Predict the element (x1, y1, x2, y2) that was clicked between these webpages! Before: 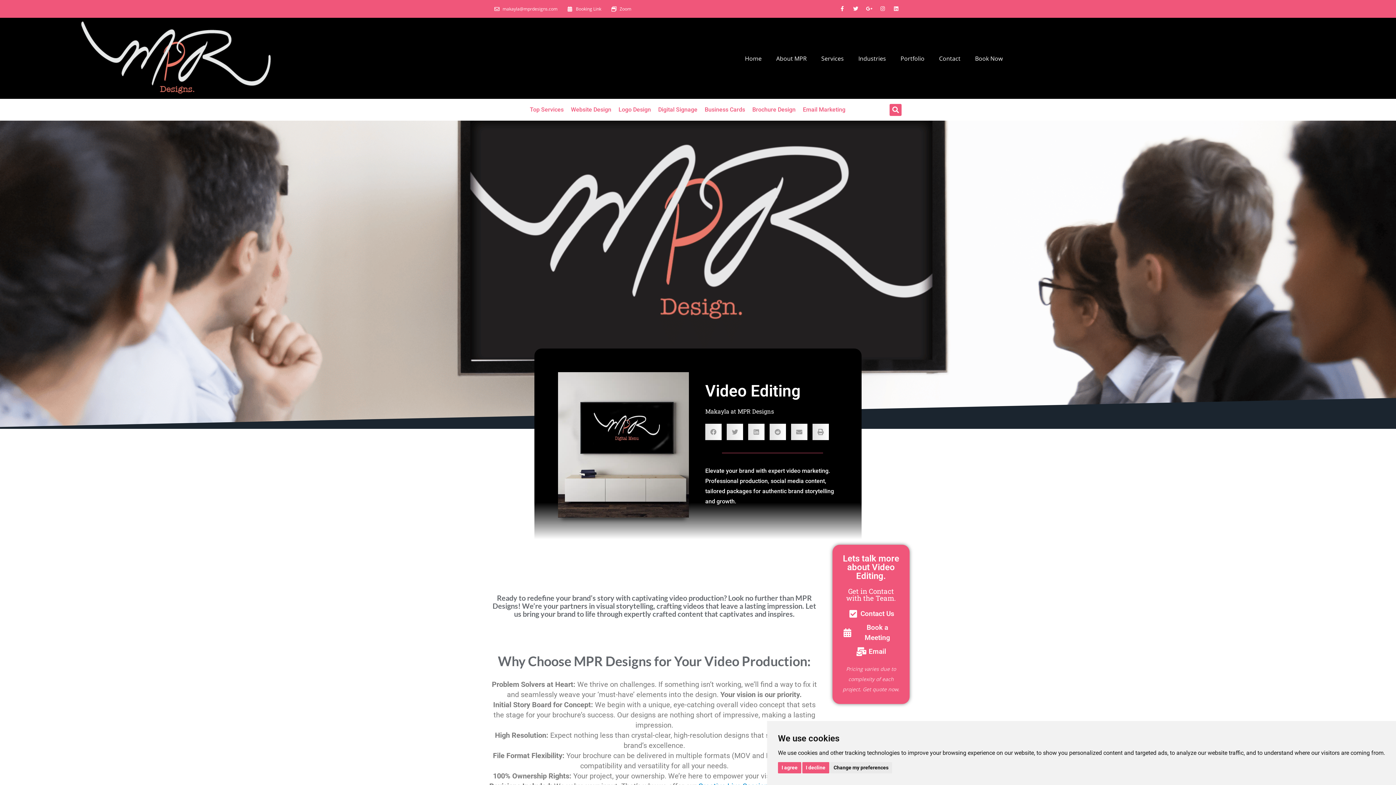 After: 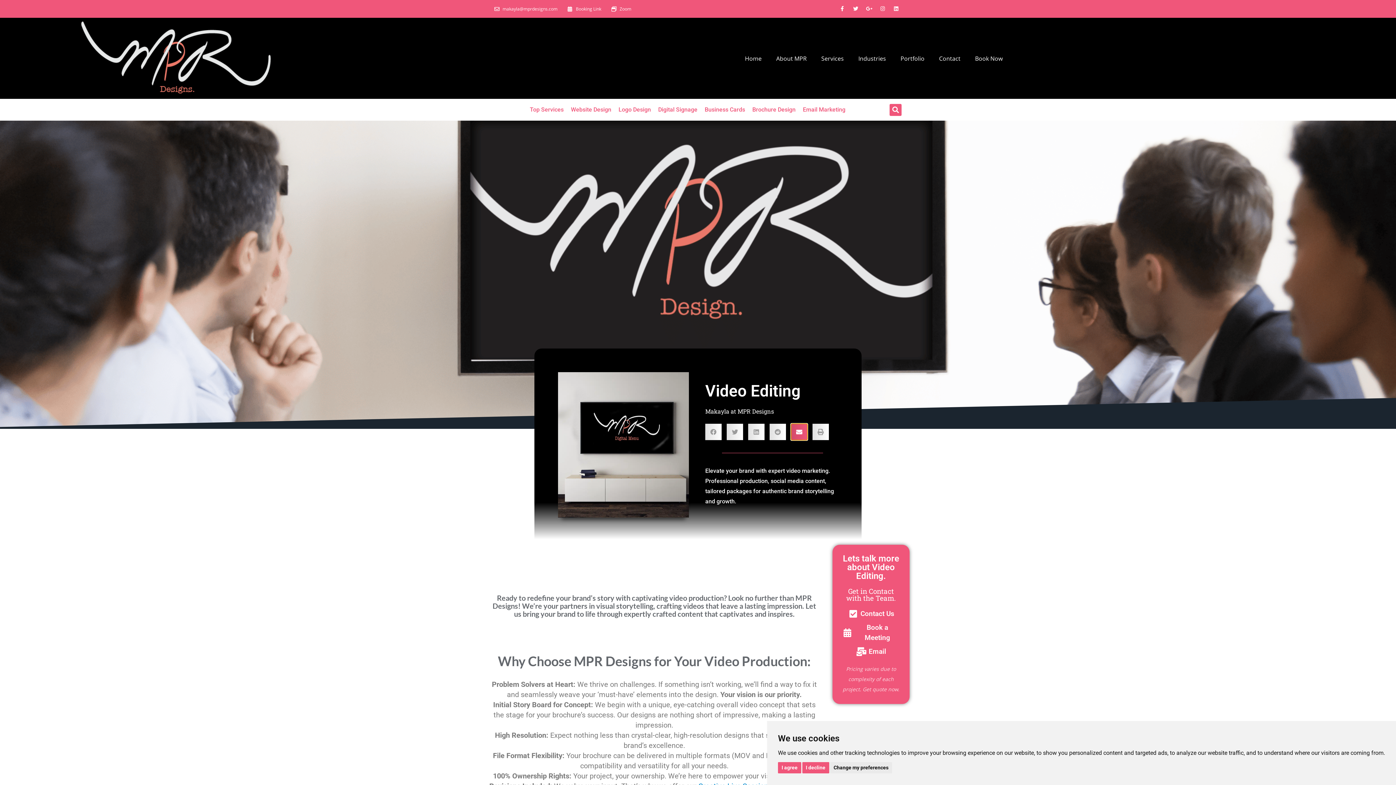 Action: label: Share on email bbox: (791, 424, 807, 440)